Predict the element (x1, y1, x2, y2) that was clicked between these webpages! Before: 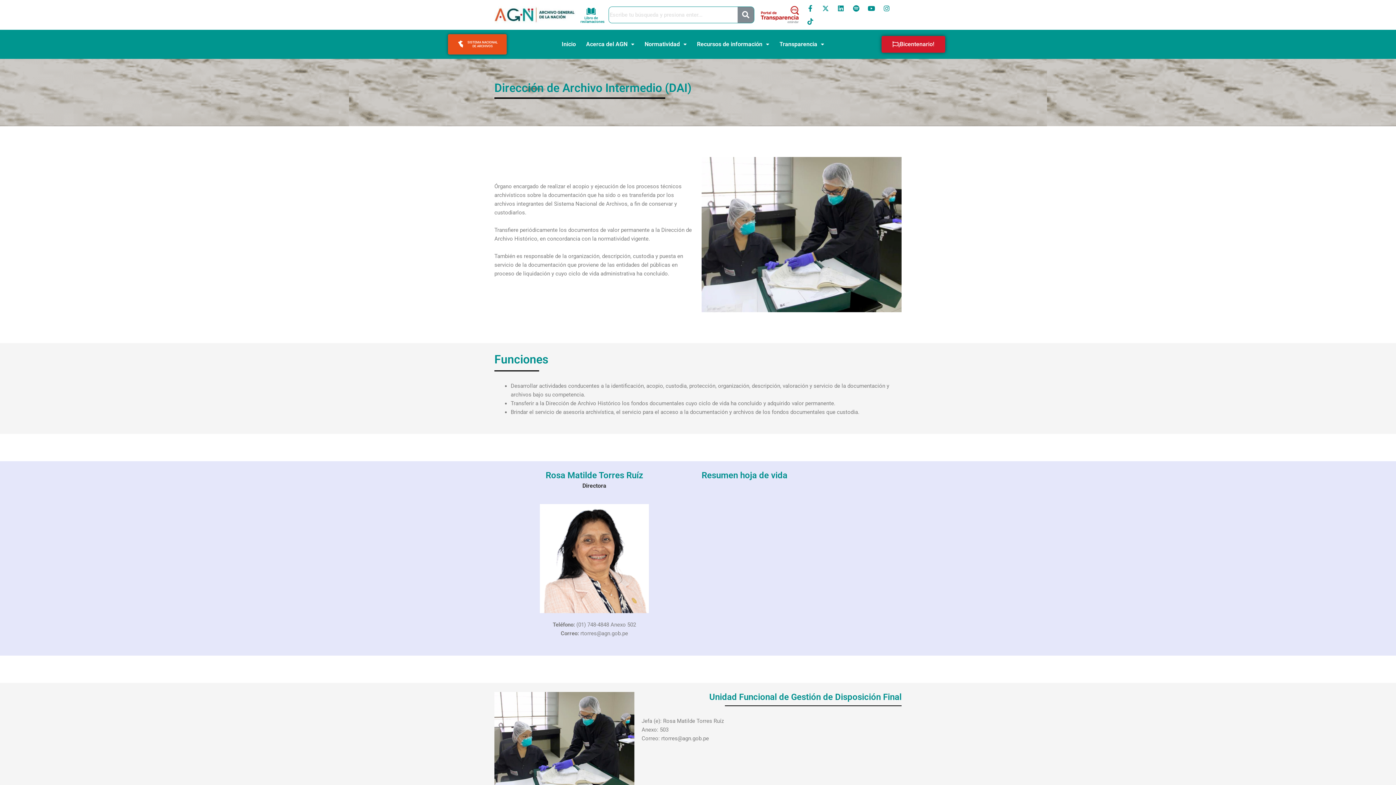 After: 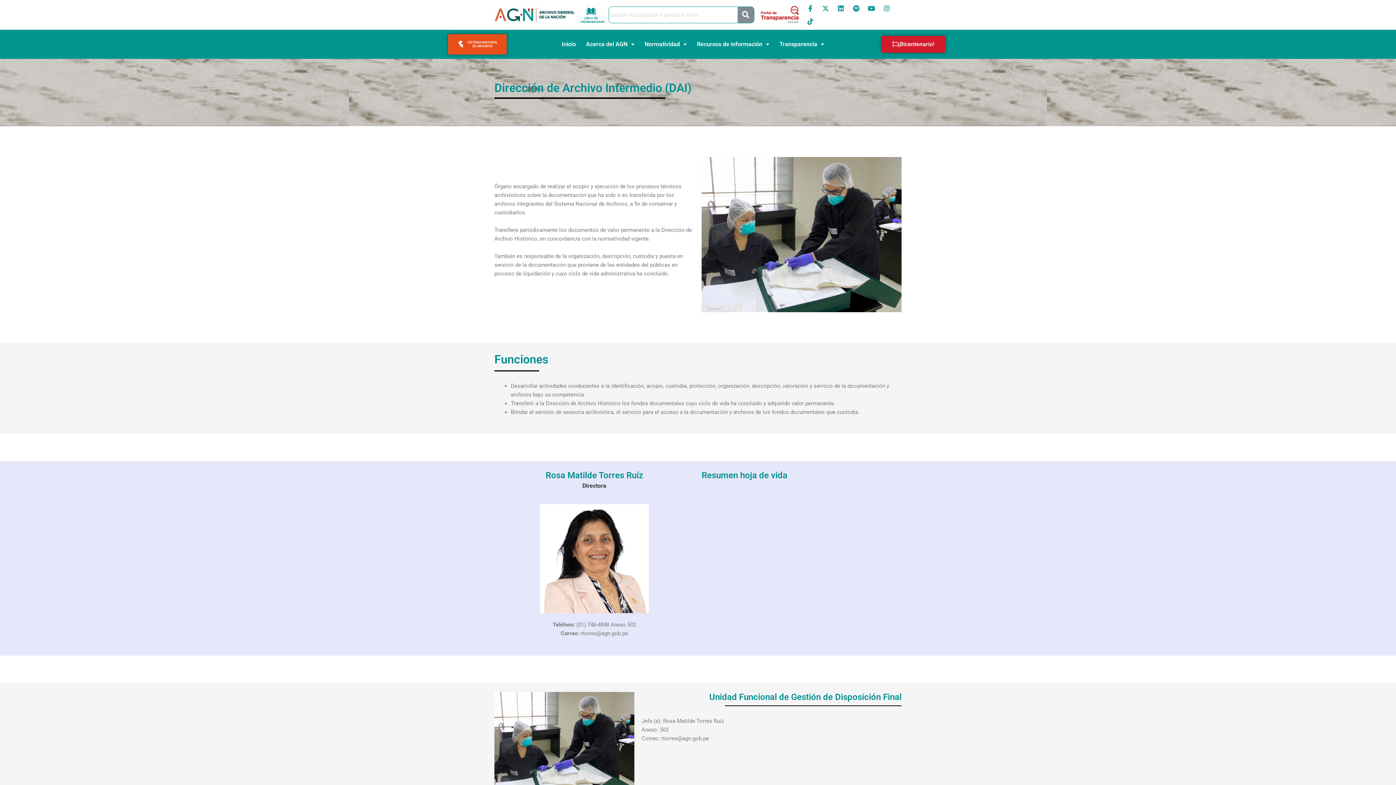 Action: bbox: (865, 1, 878, 14) label: Youtube